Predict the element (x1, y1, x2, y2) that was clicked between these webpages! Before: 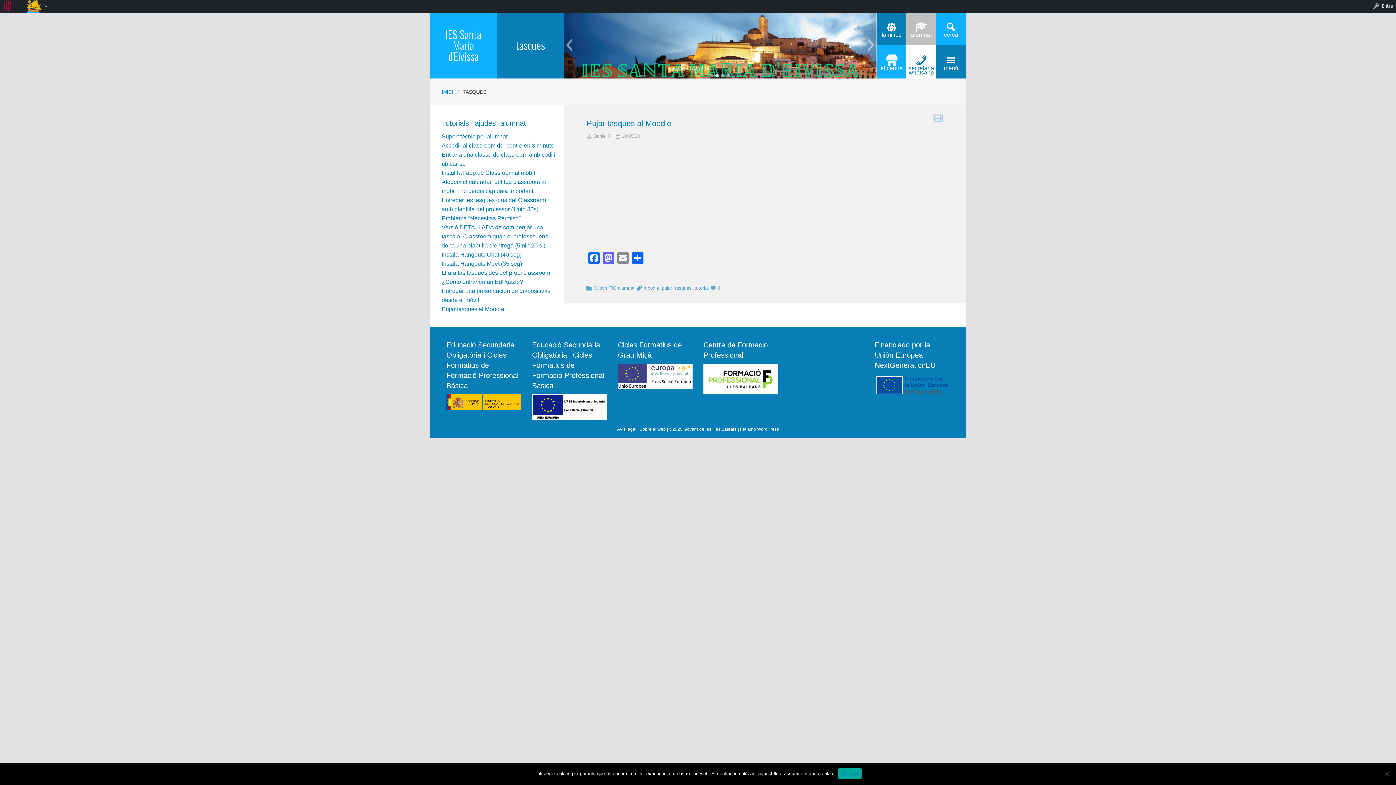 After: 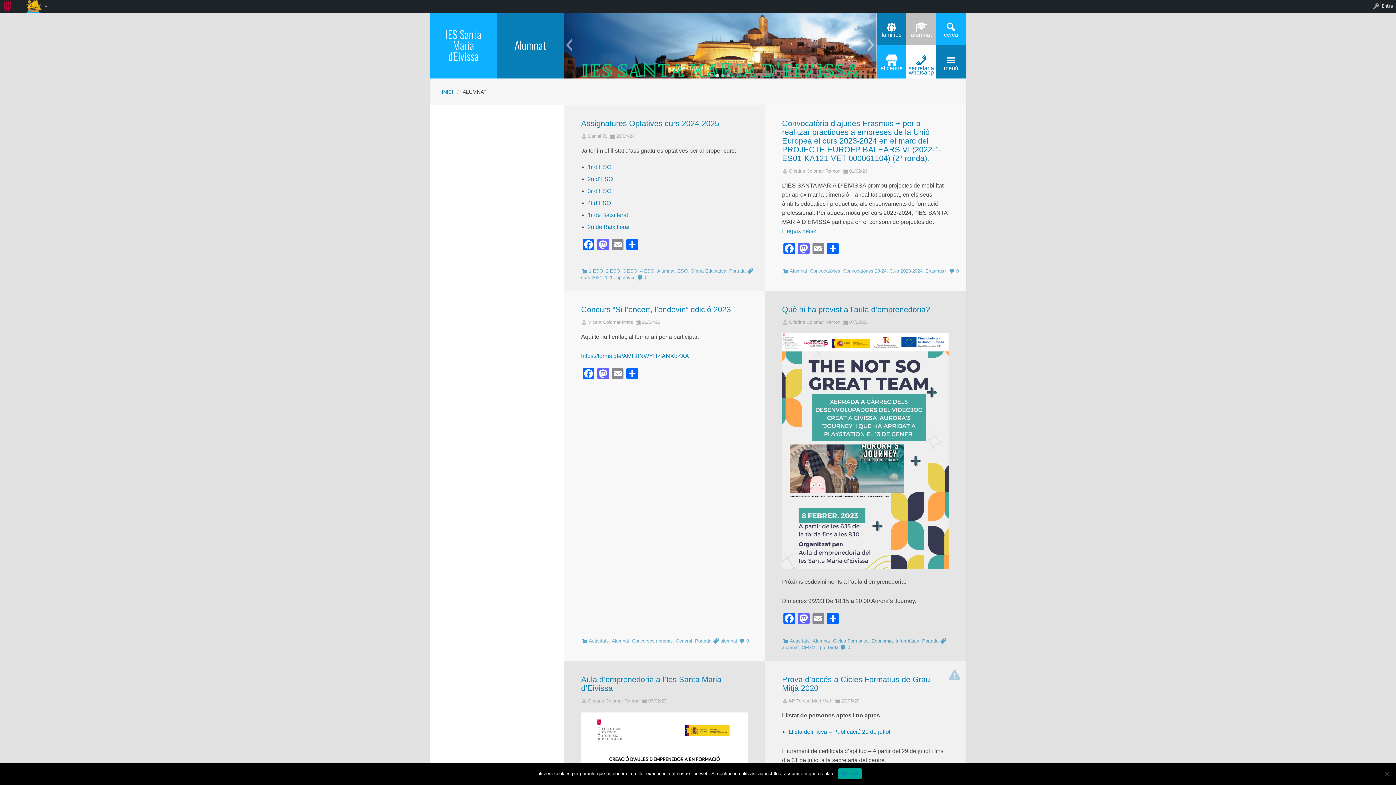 Action: label: alumnat bbox: (906, 11, 936, 45)